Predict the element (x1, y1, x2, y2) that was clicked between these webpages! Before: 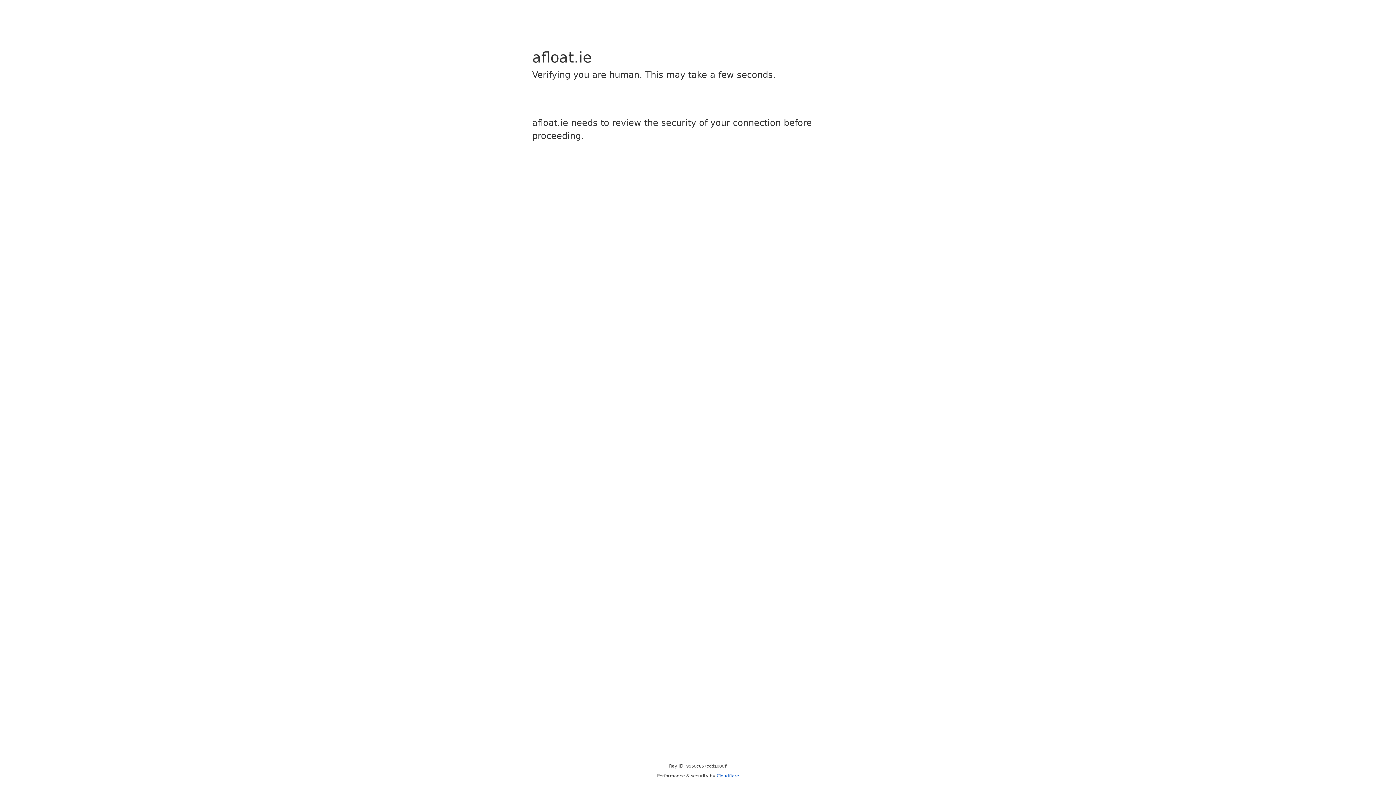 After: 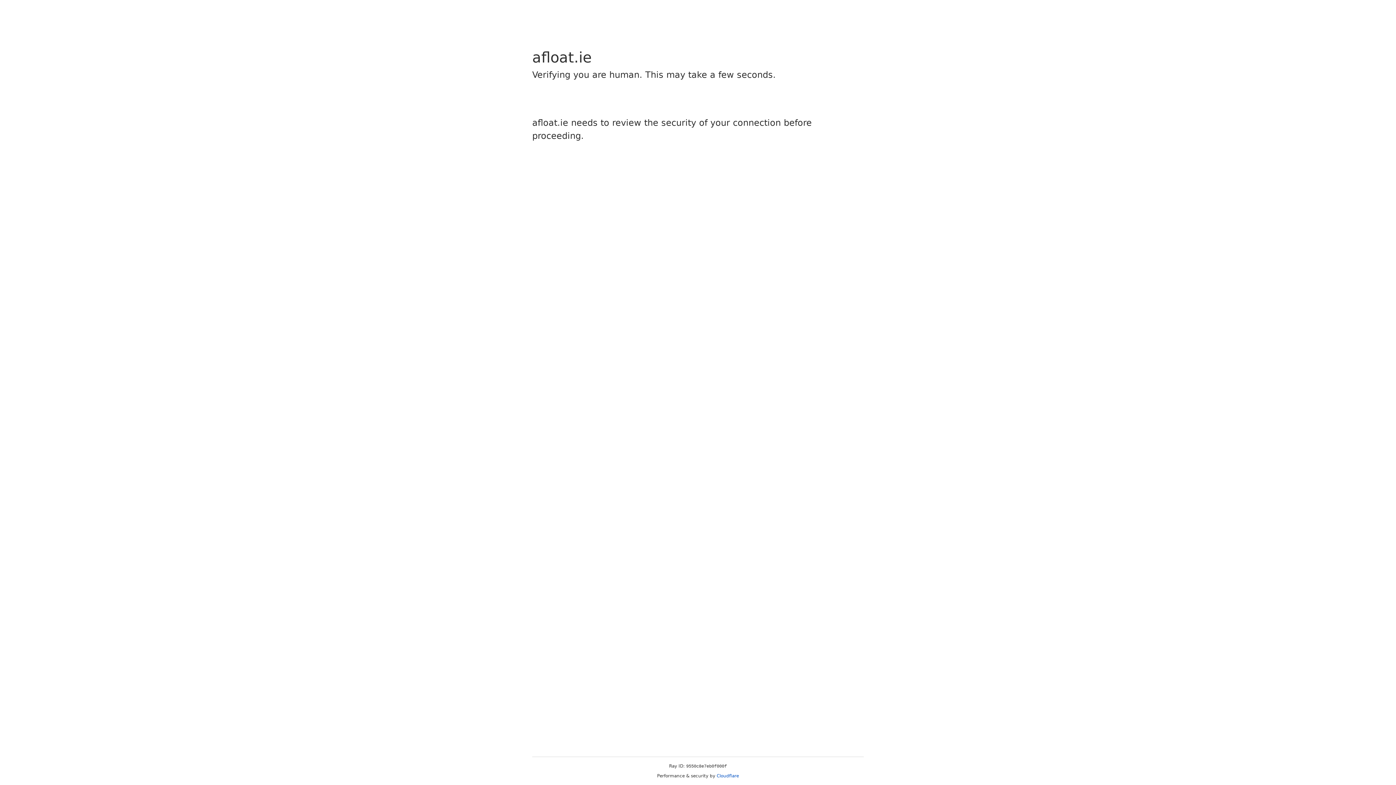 Action: bbox: (716, 773, 739, 778) label: Cloudflare